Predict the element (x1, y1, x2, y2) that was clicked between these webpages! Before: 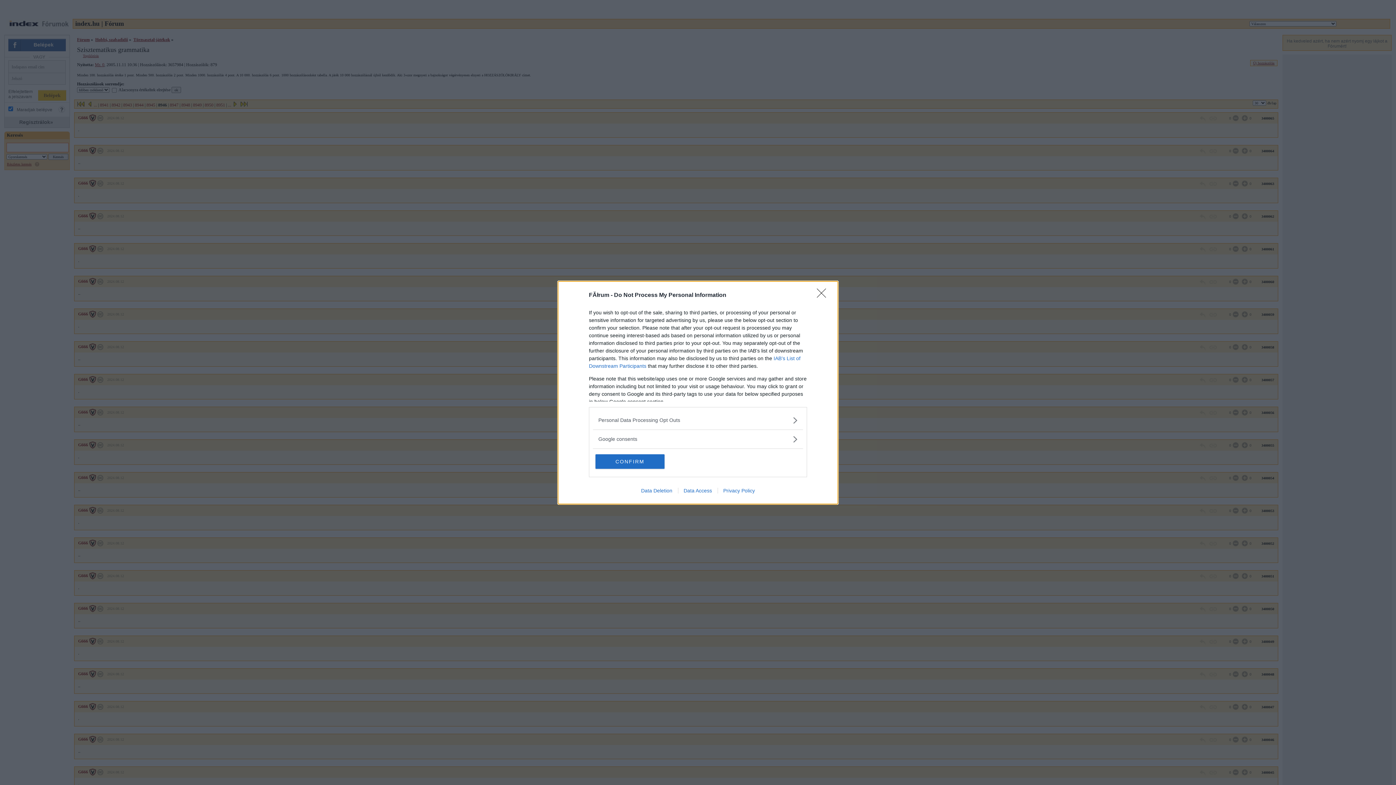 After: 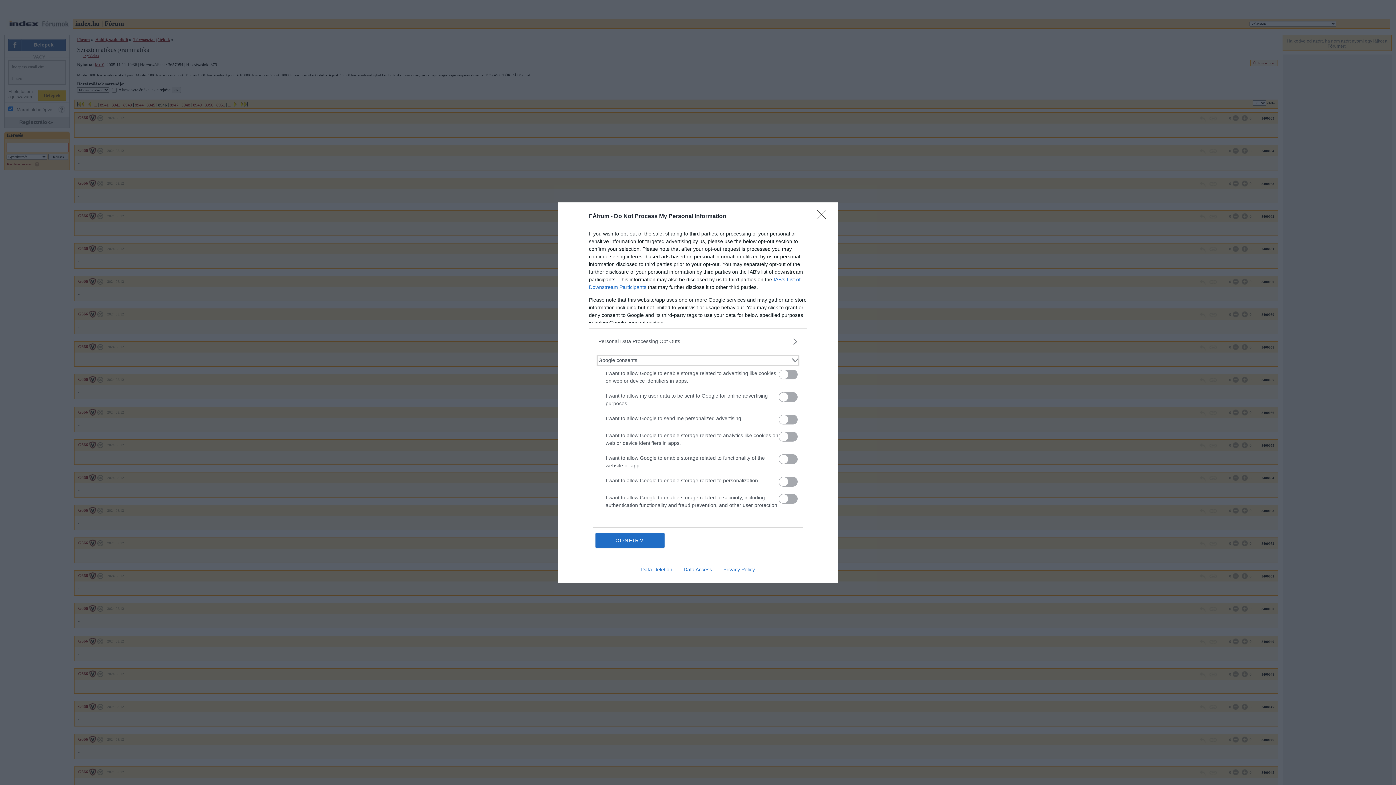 Action: bbox: (598, 435, 797, 443) label: Google consents